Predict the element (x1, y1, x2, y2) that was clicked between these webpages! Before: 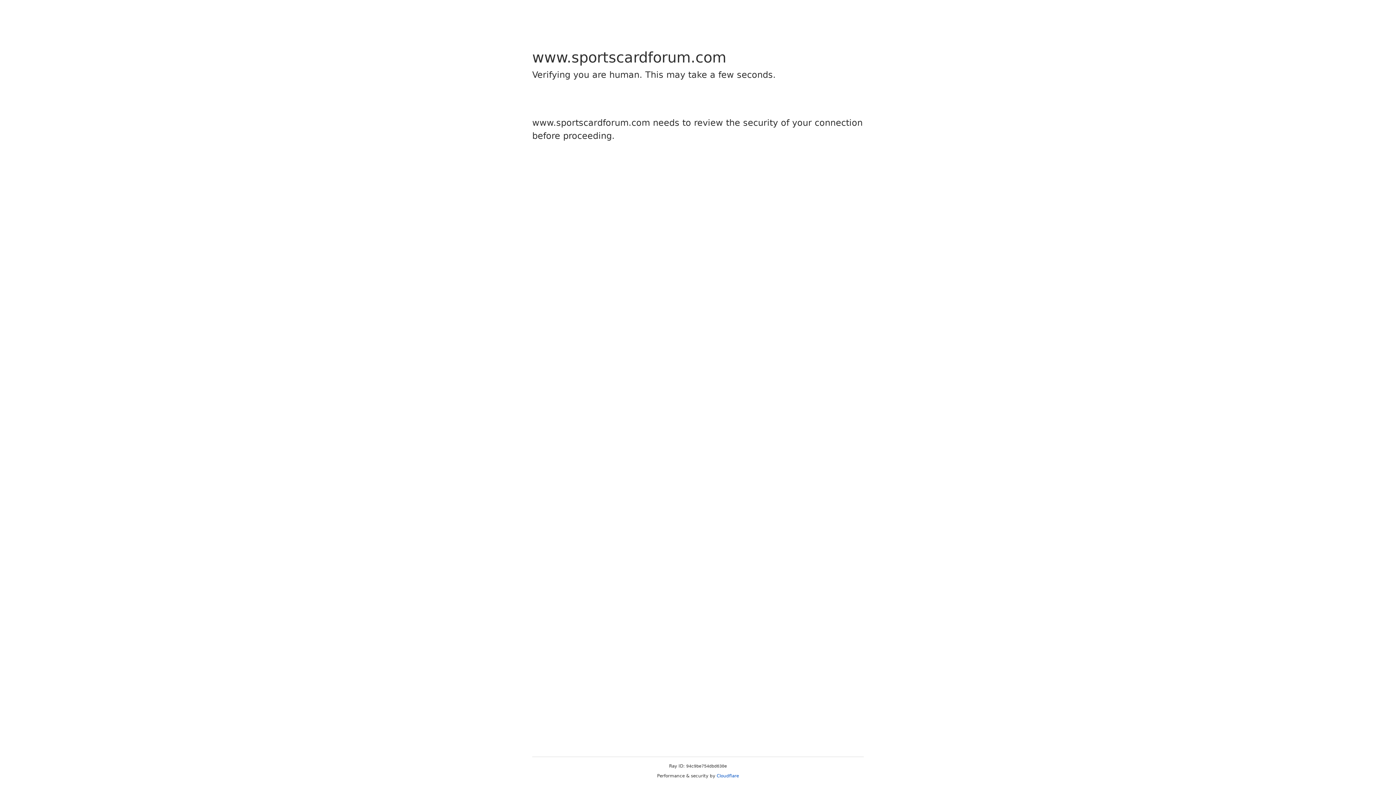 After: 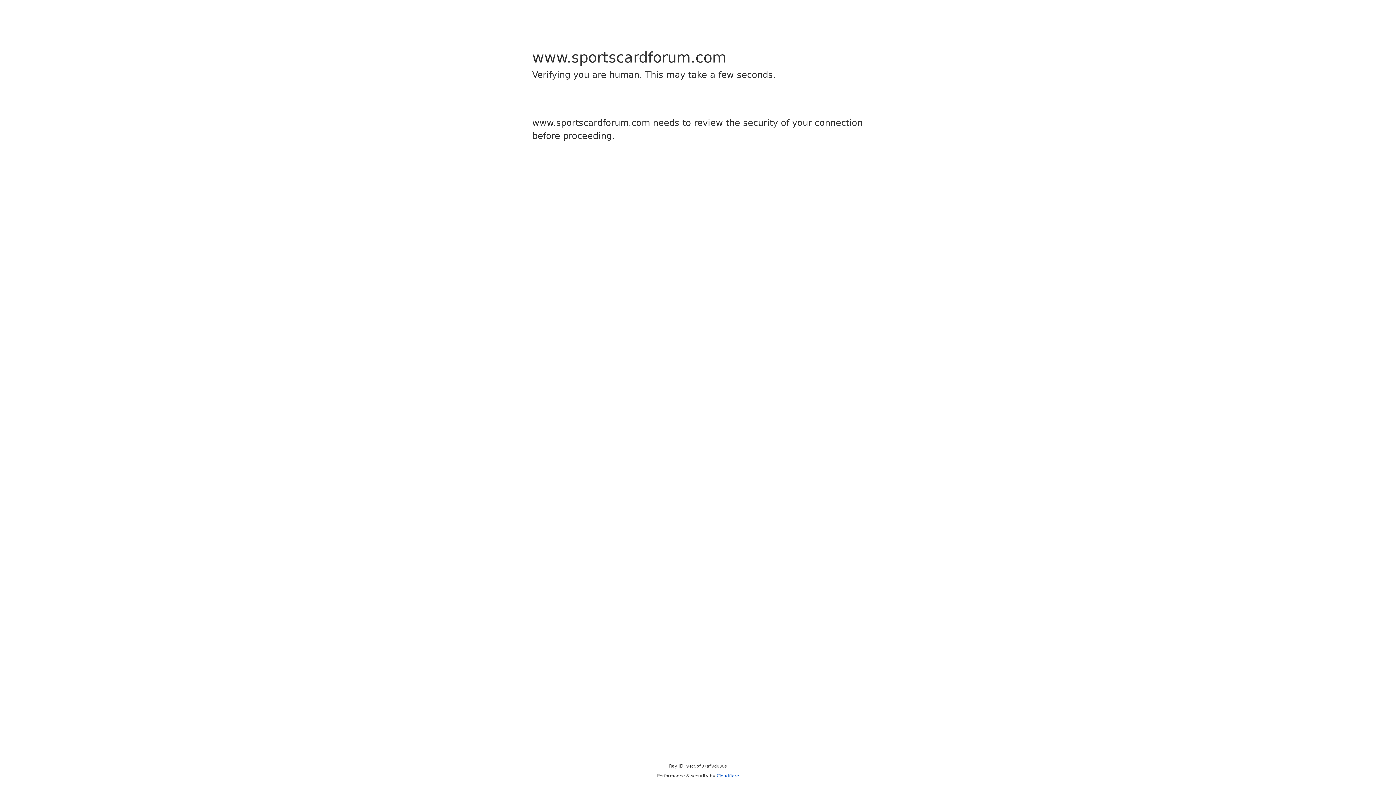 Action: label: Cloudflare bbox: (716, 773, 739, 778)